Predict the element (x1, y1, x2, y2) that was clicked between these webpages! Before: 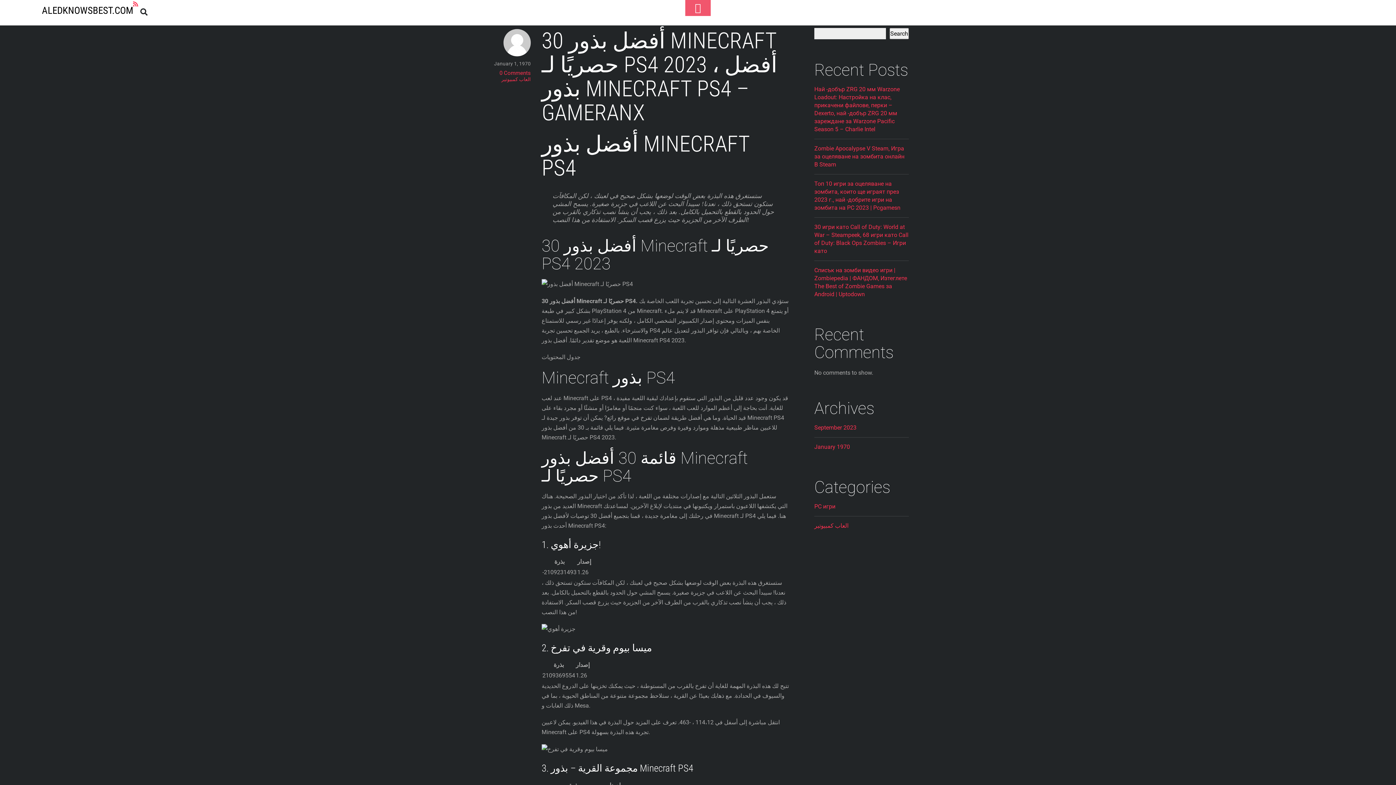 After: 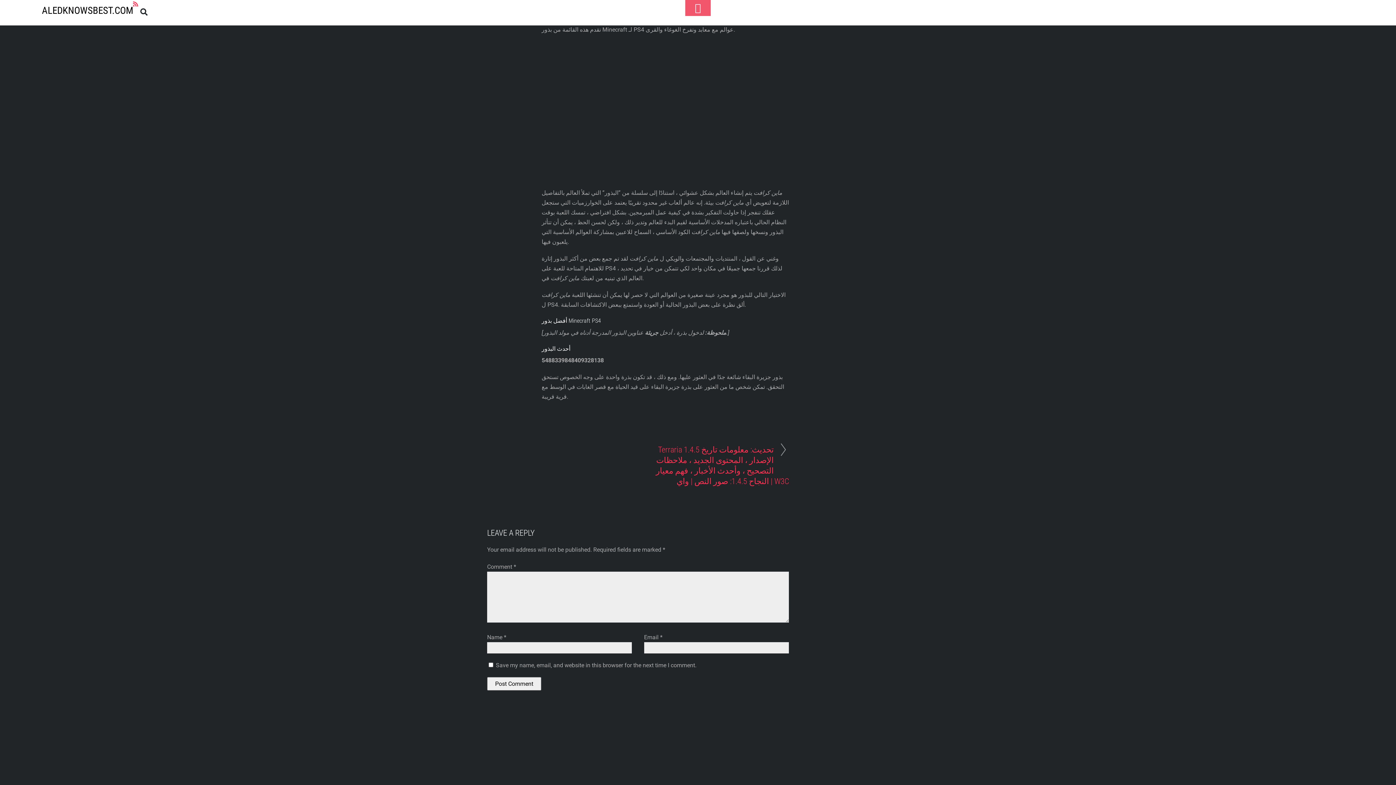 Action: bbox: (499, 69, 530, 76) label: 0 Comments